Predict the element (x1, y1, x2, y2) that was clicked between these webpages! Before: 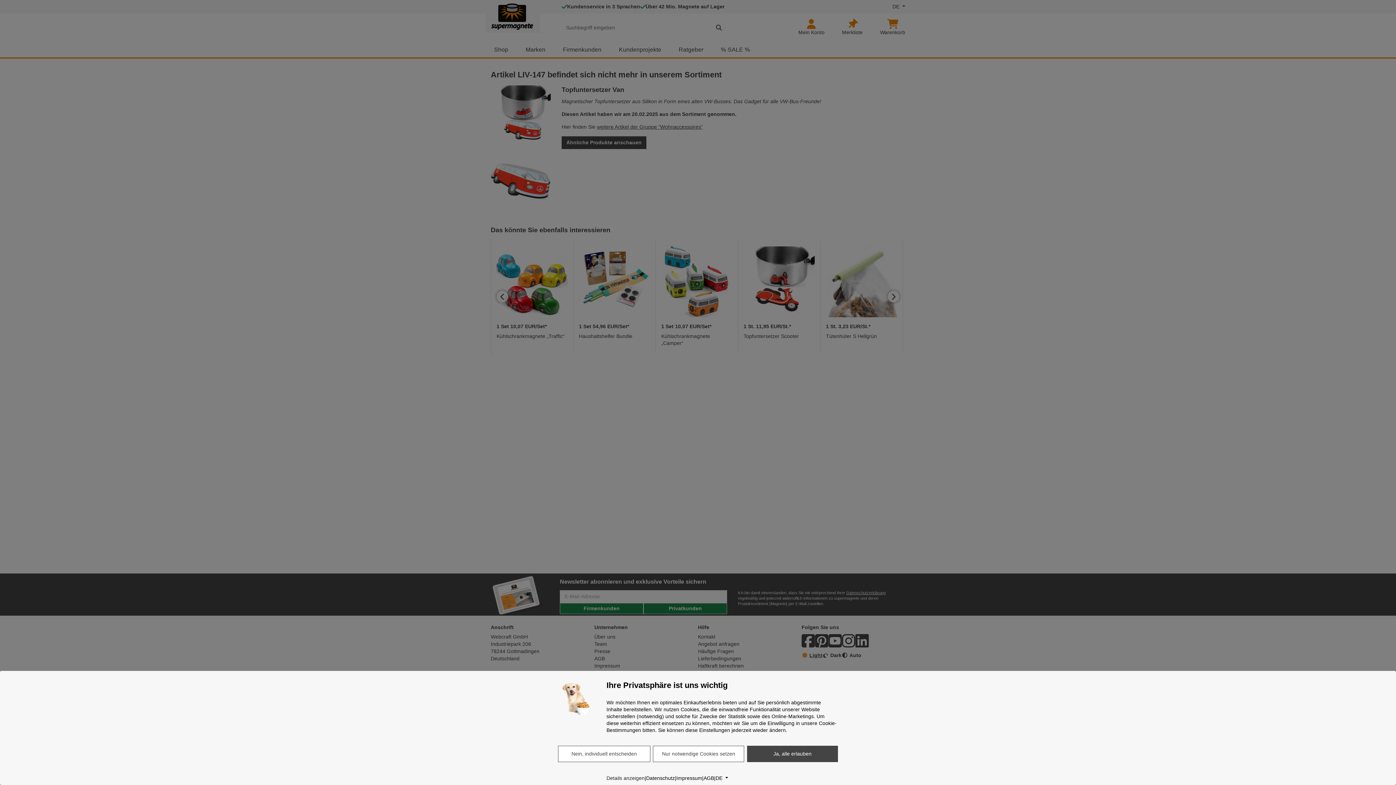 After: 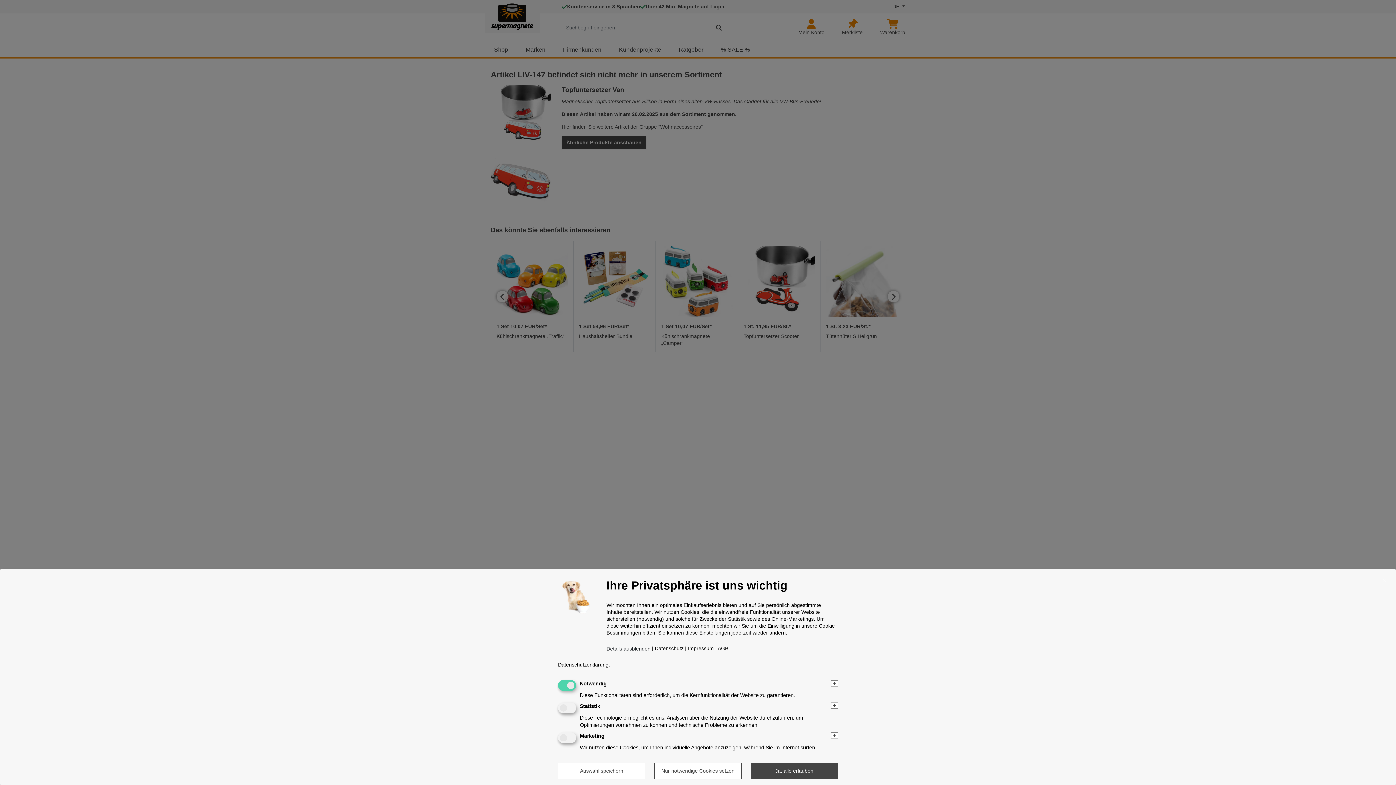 Action: bbox: (606, 774, 644, 782) label: Details anzeigen